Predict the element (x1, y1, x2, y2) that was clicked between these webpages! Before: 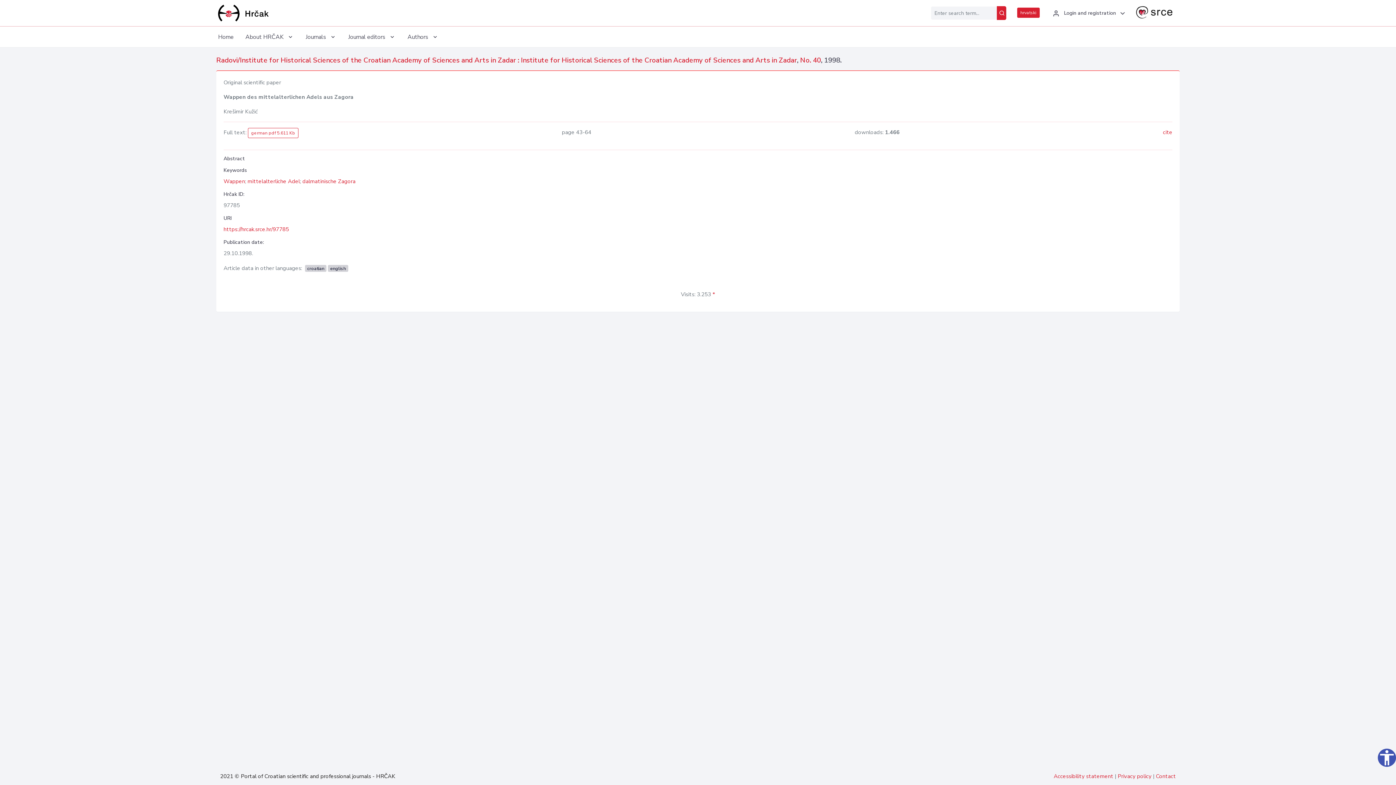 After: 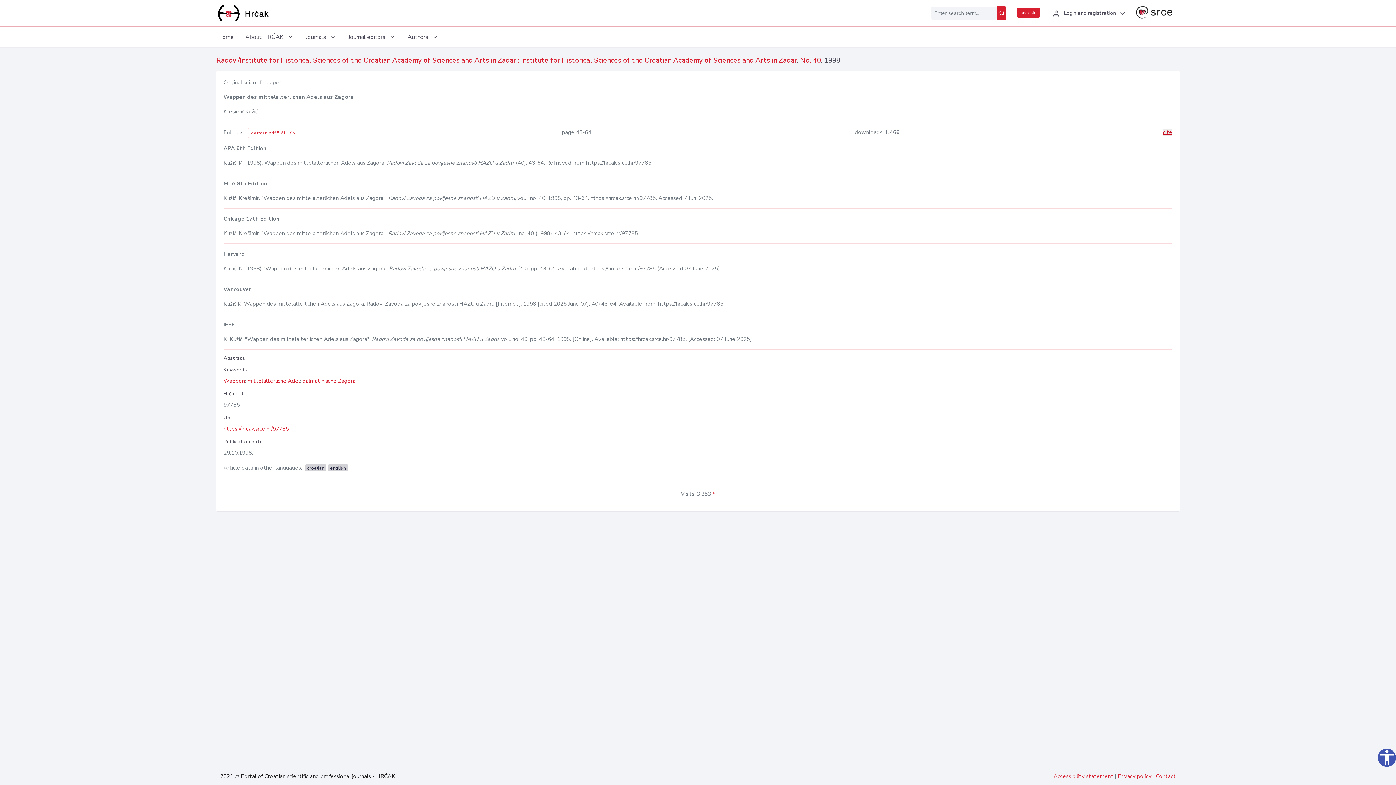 Action: bbox: (1163, 128, 1172, 136) label: cite